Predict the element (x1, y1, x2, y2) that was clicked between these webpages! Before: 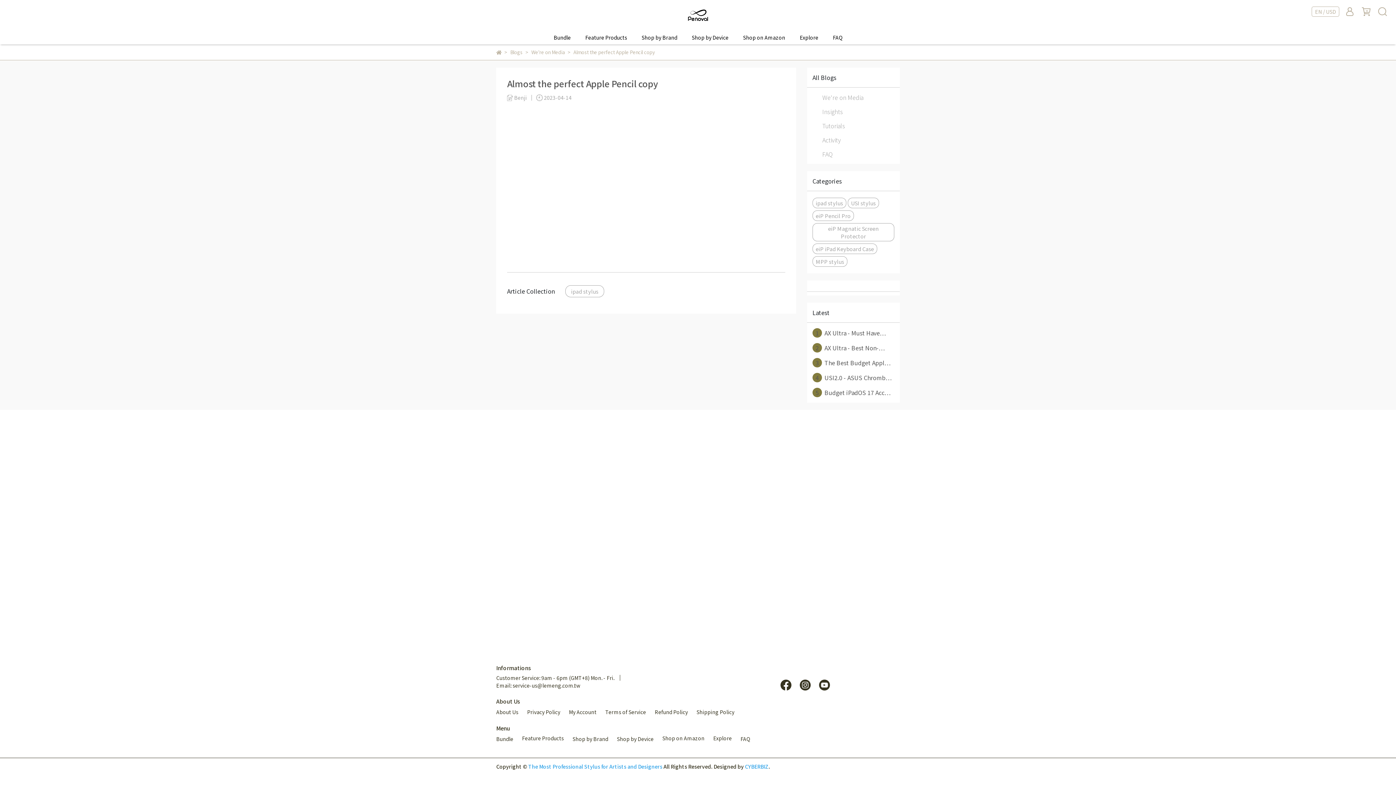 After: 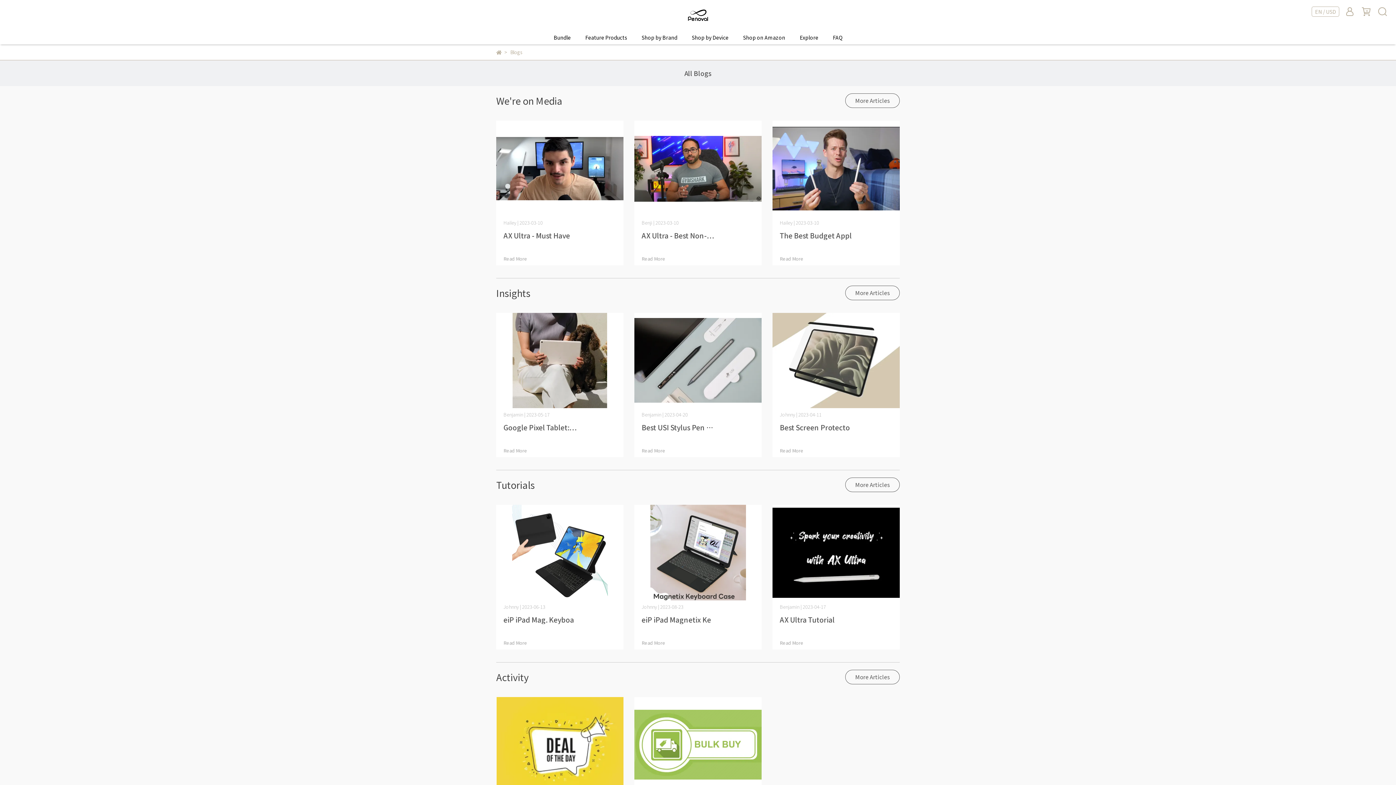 Action: bbox: (510, 48, 522, 55) label: Blogs